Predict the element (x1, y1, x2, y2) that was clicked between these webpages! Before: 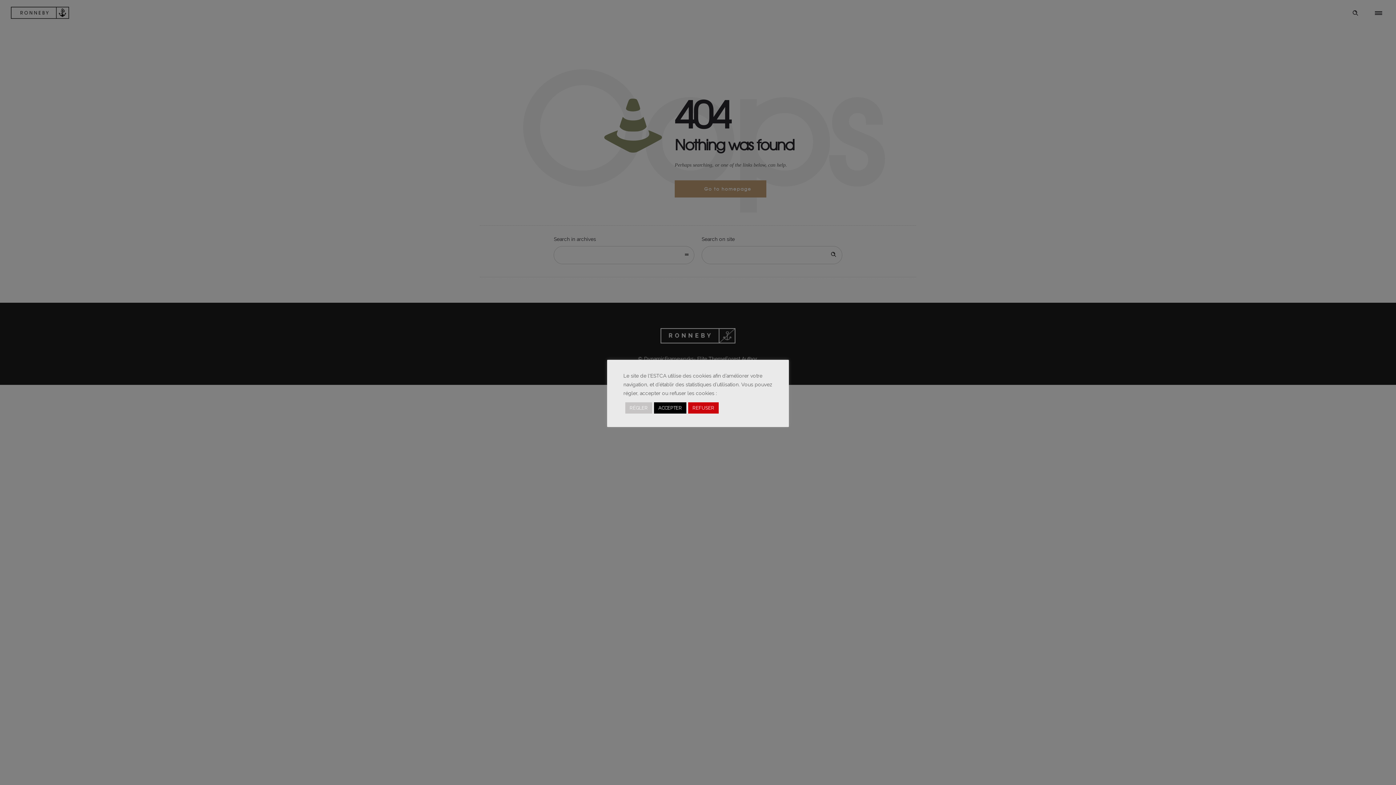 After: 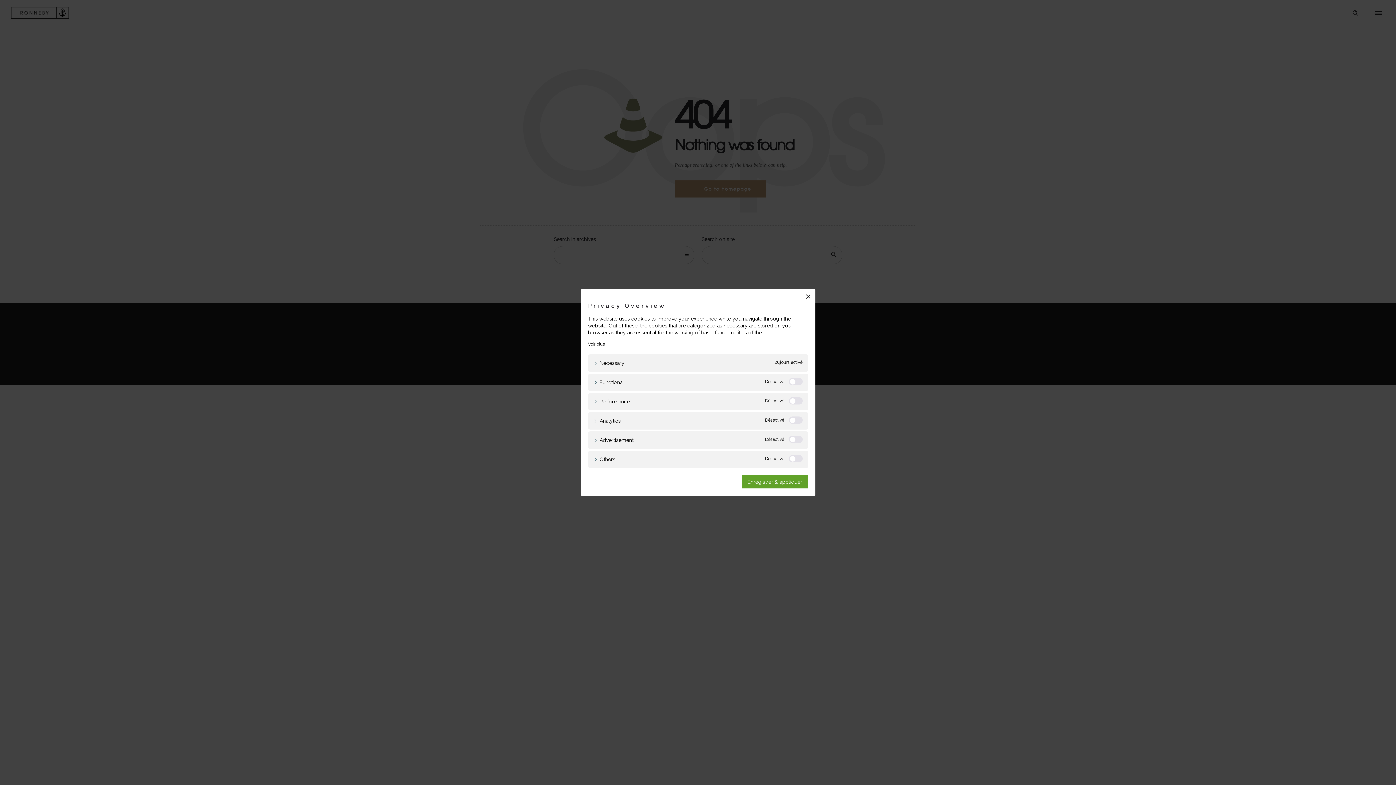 Action: label: RÉGLER bbox: (625, 402, 652, 413)